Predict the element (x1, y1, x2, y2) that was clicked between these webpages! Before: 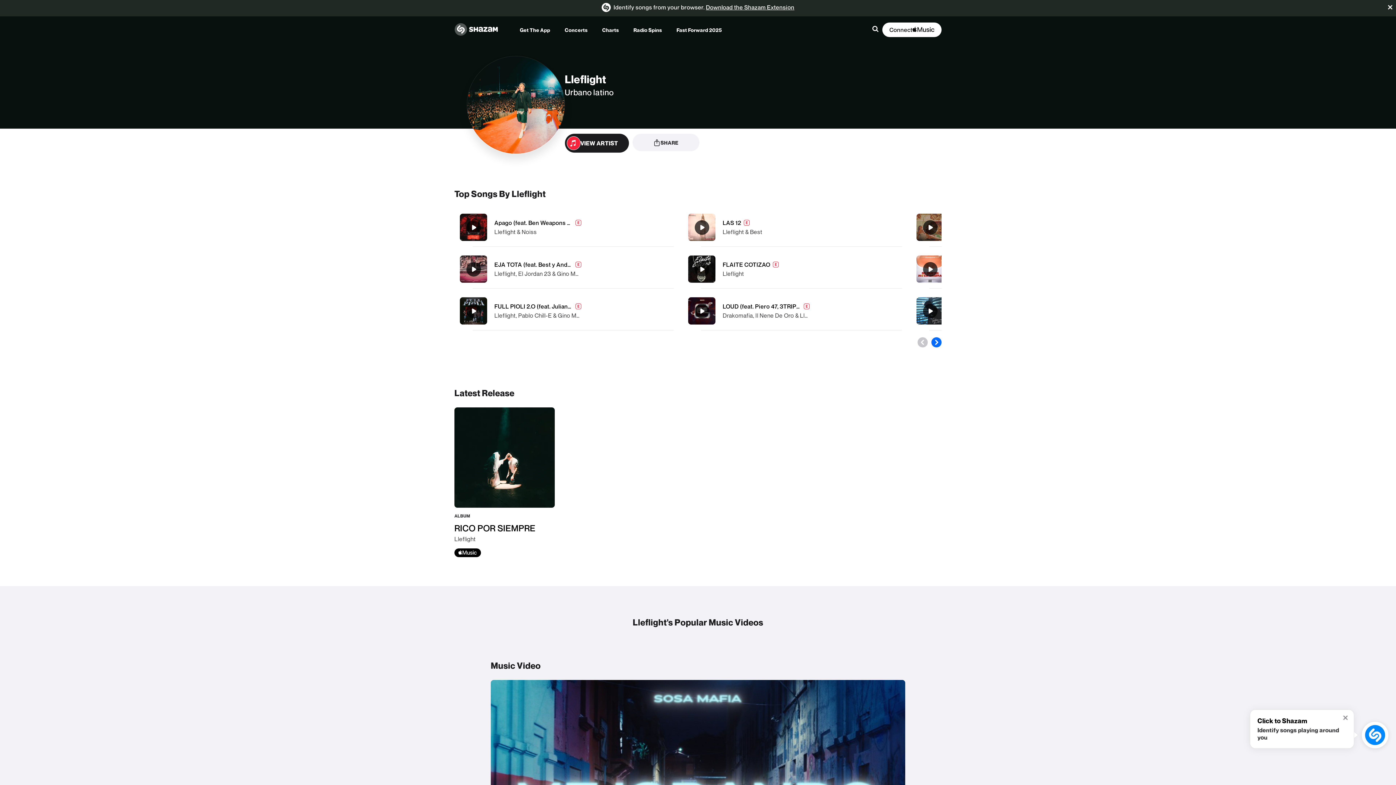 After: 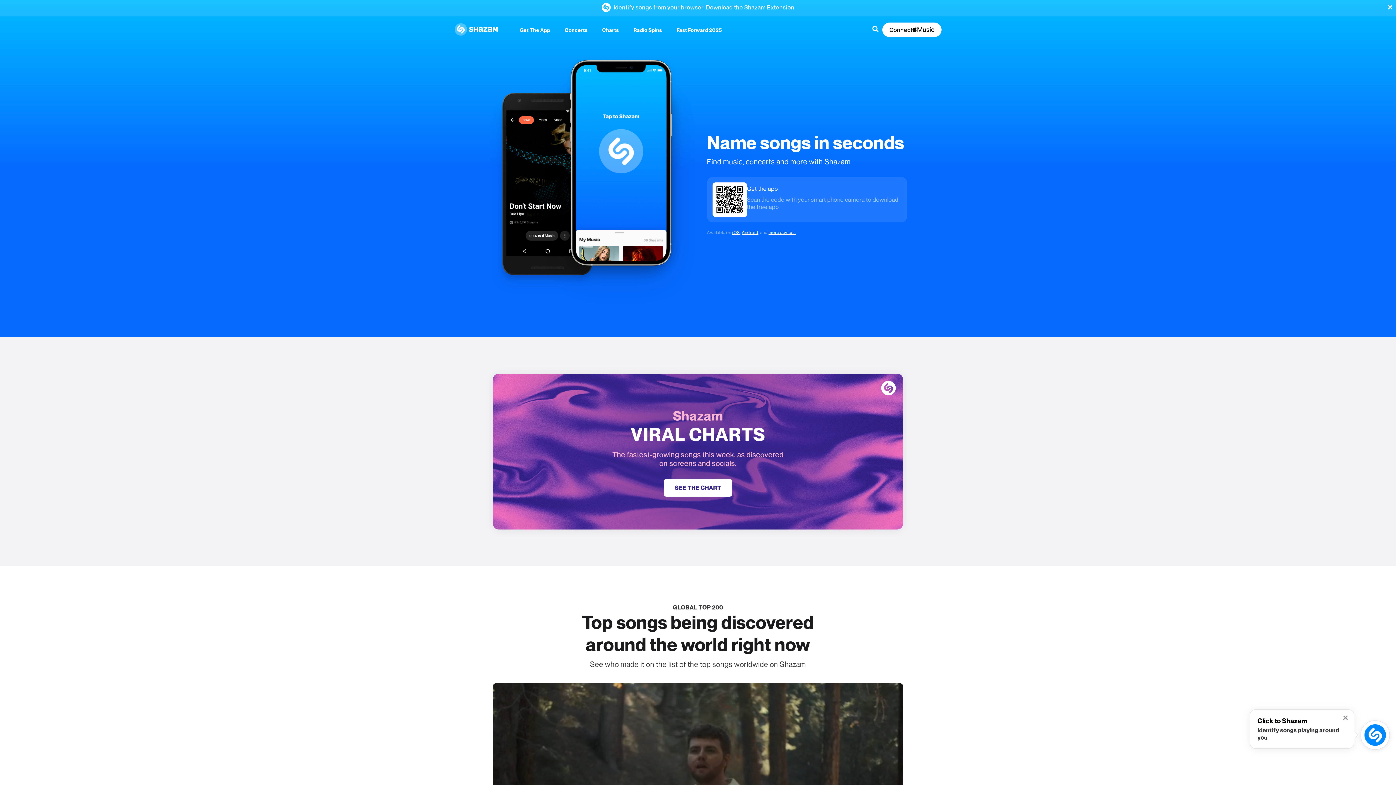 Action: label: Navigate to Shazam Homepage bbox: (454, 9, 505, 50)